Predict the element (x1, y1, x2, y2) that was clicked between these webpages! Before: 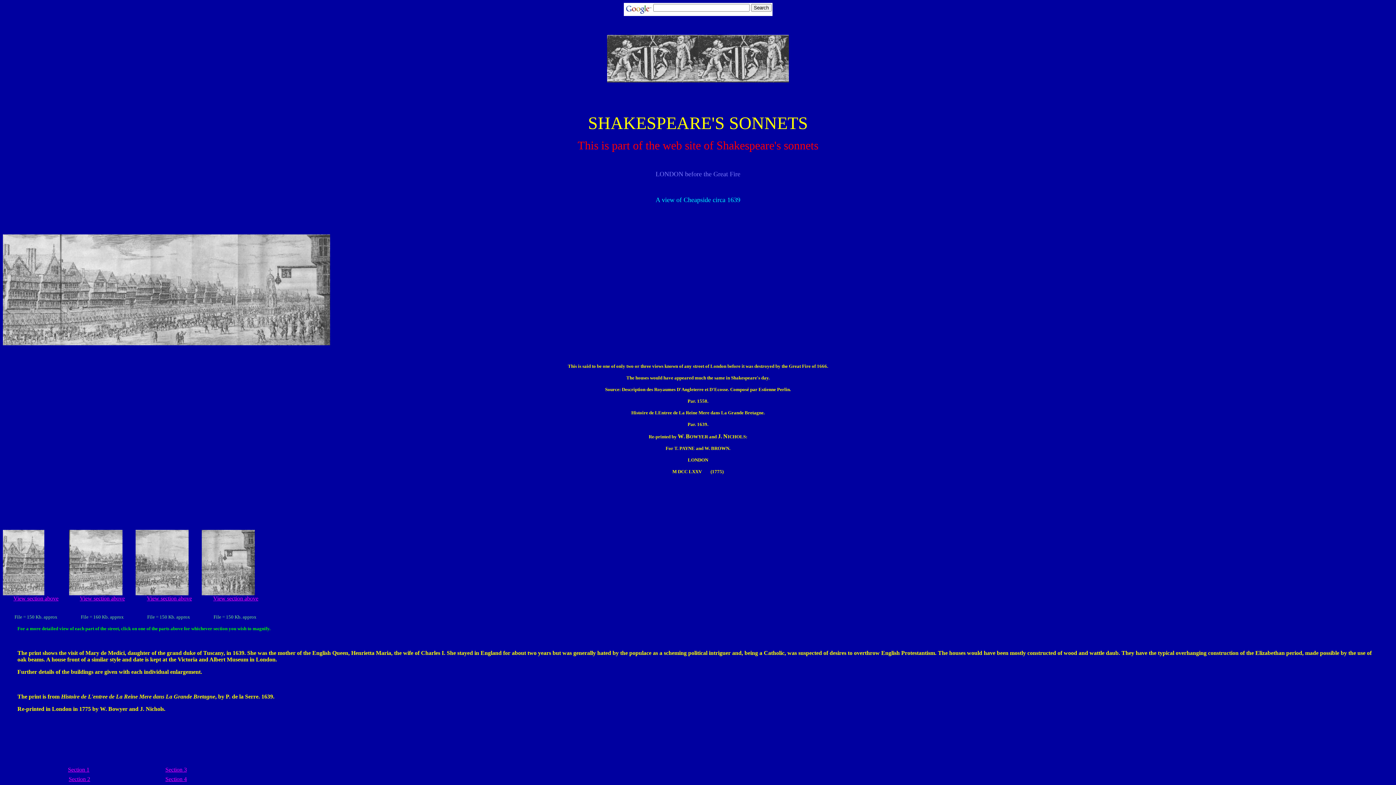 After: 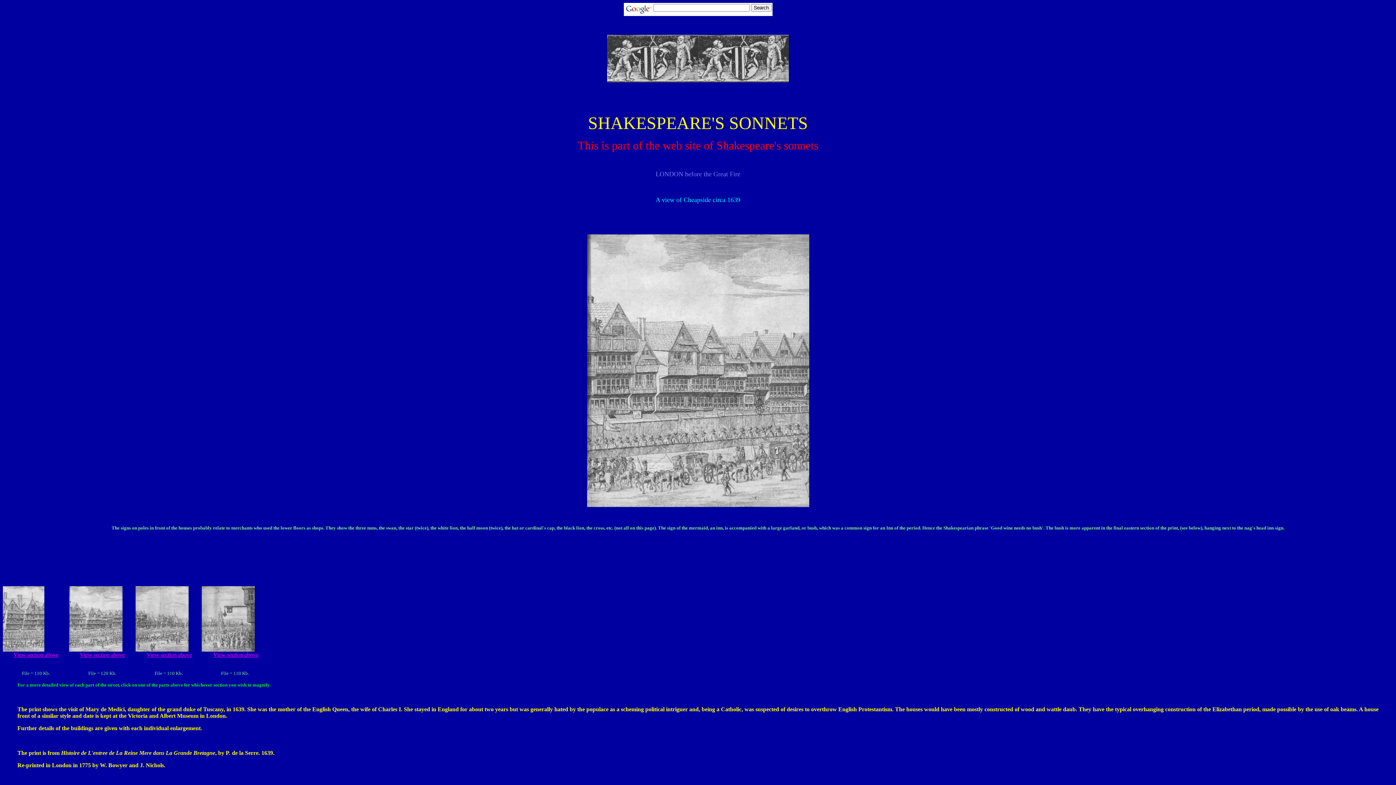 Action: label: Section 2 bbox: (68, 776, 90, 782)